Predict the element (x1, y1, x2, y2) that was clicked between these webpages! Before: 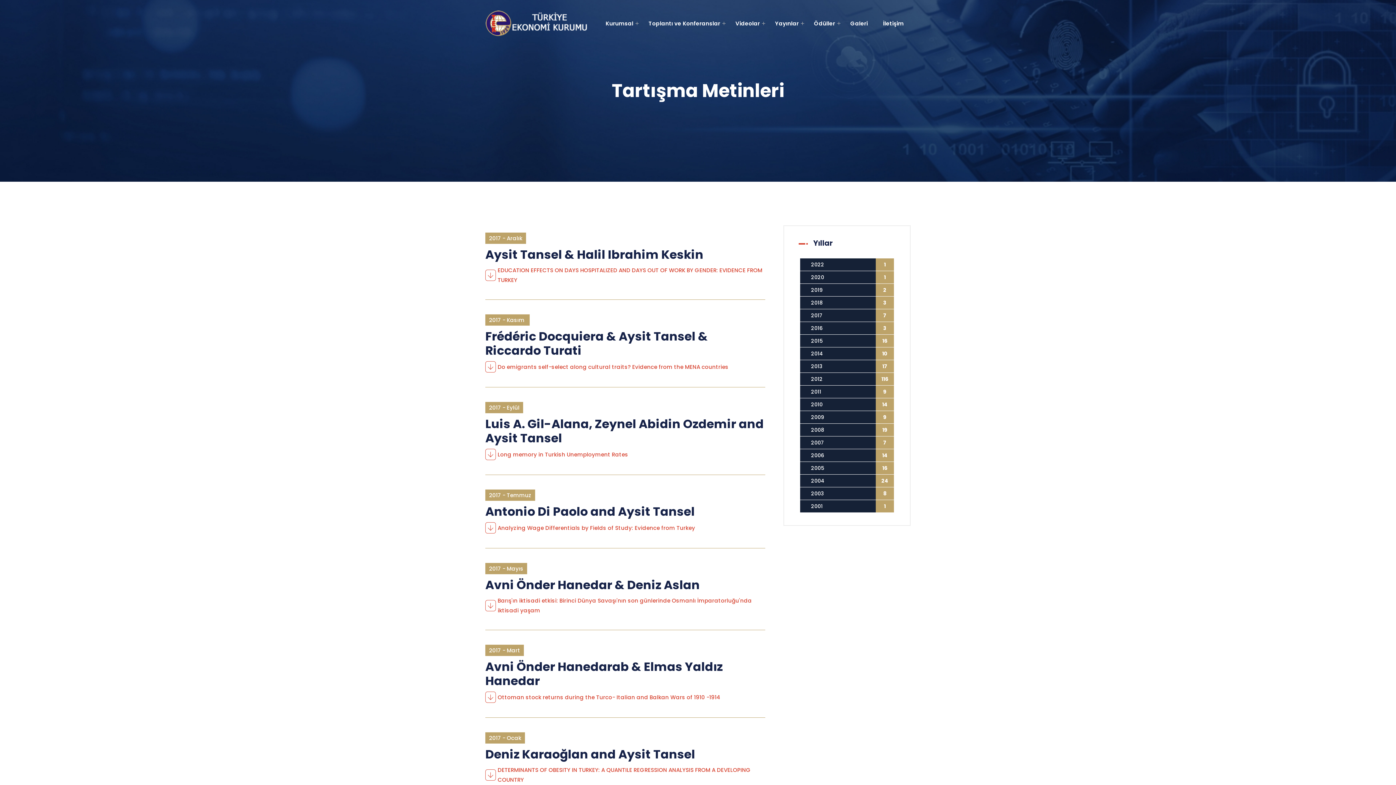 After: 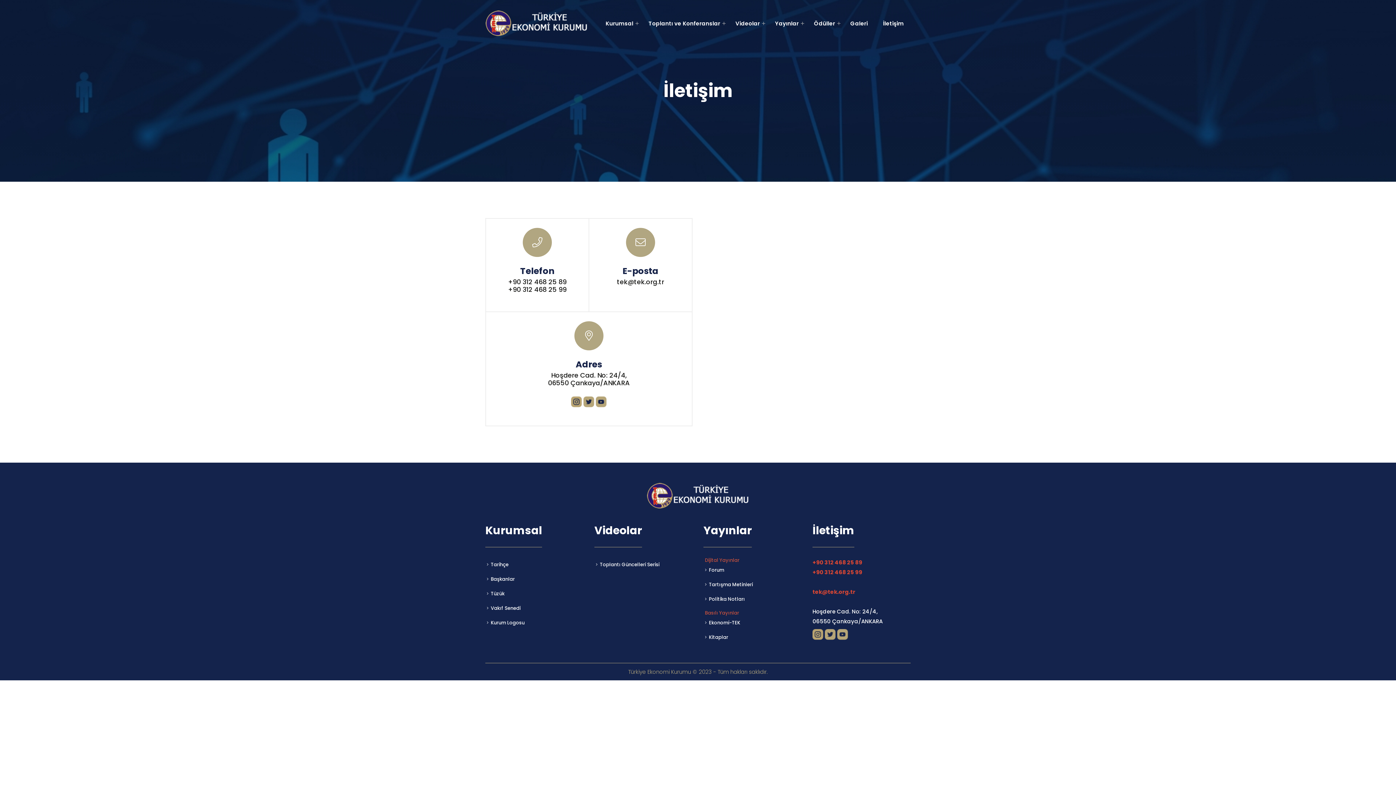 Action: bbox: (879, 0, 907, 47) label: İletişim